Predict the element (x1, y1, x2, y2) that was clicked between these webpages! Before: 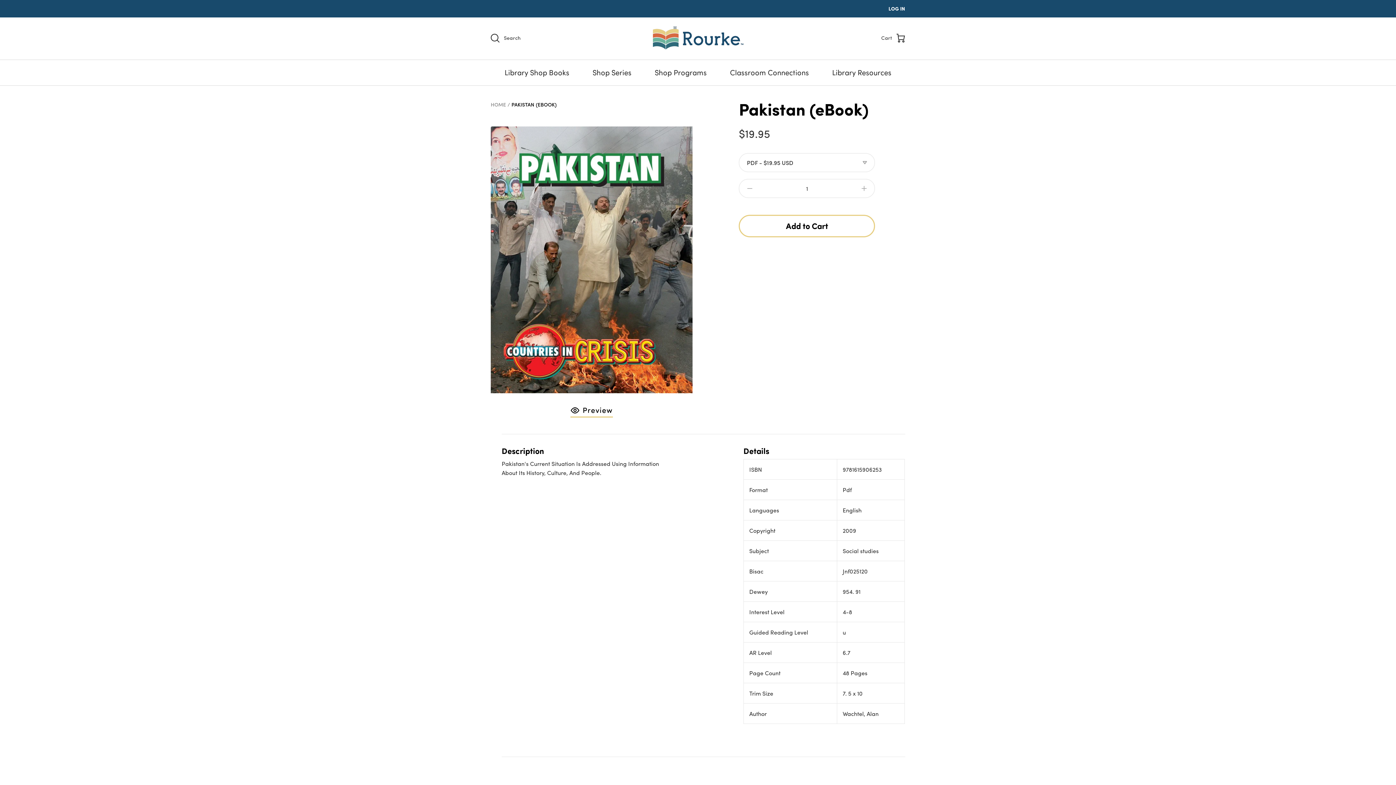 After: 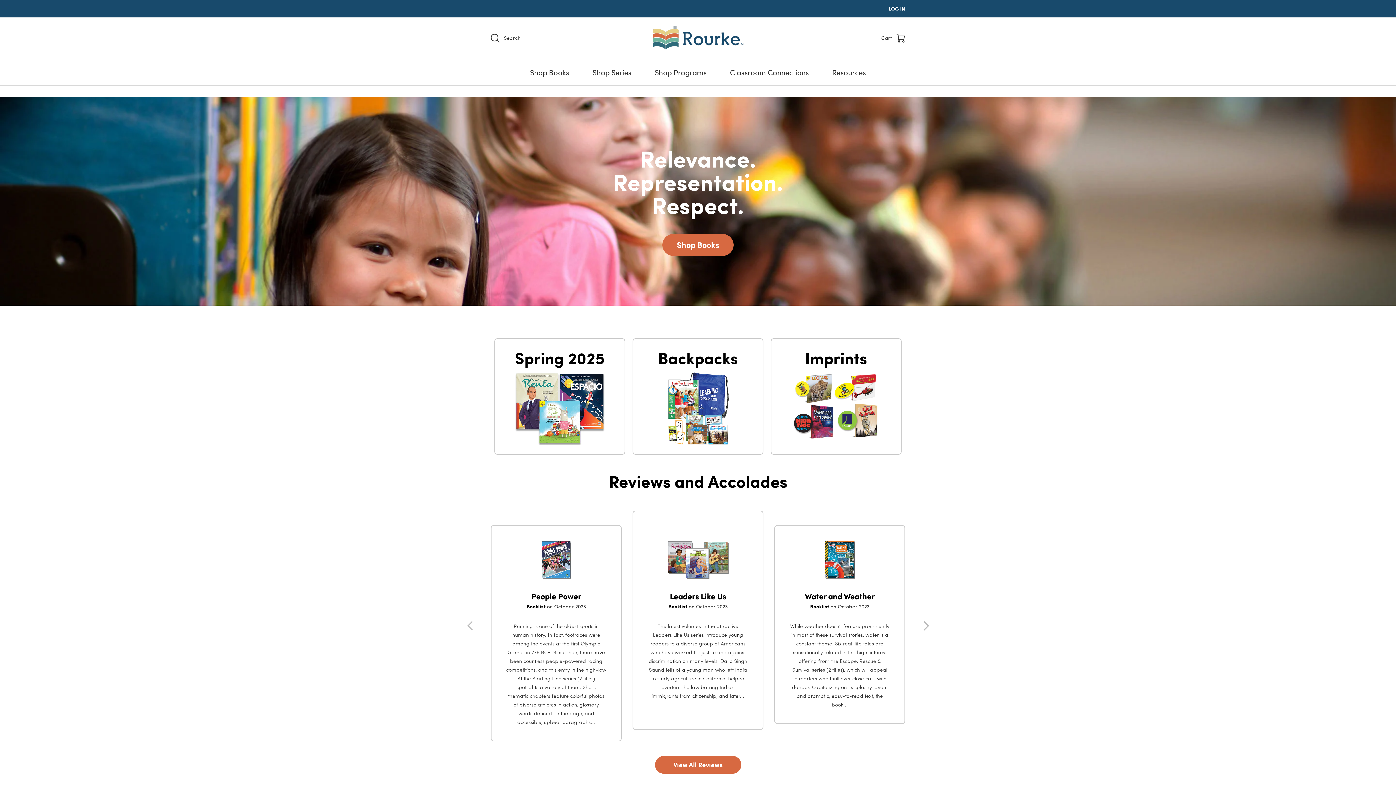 Action: bbox: (490, 100, 506, 108) label: HOME